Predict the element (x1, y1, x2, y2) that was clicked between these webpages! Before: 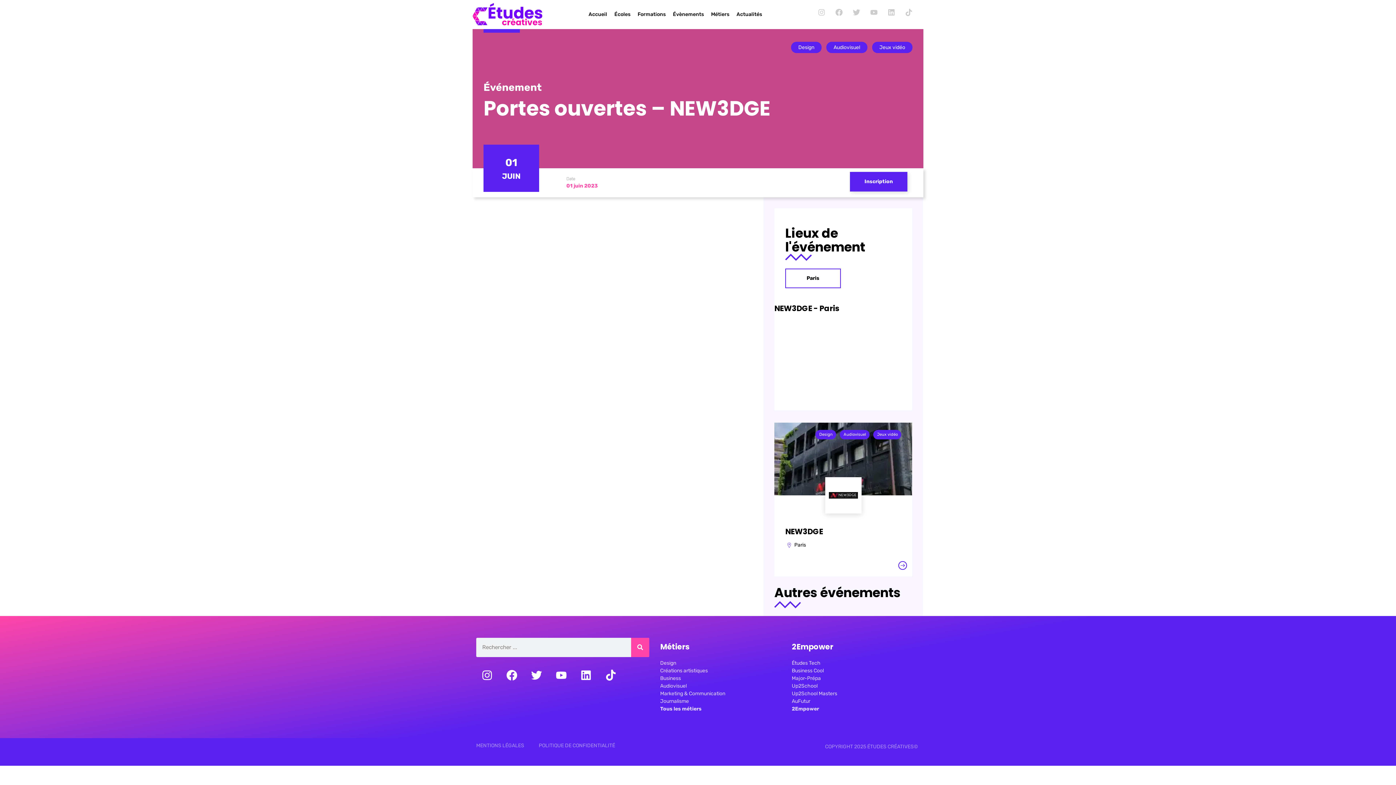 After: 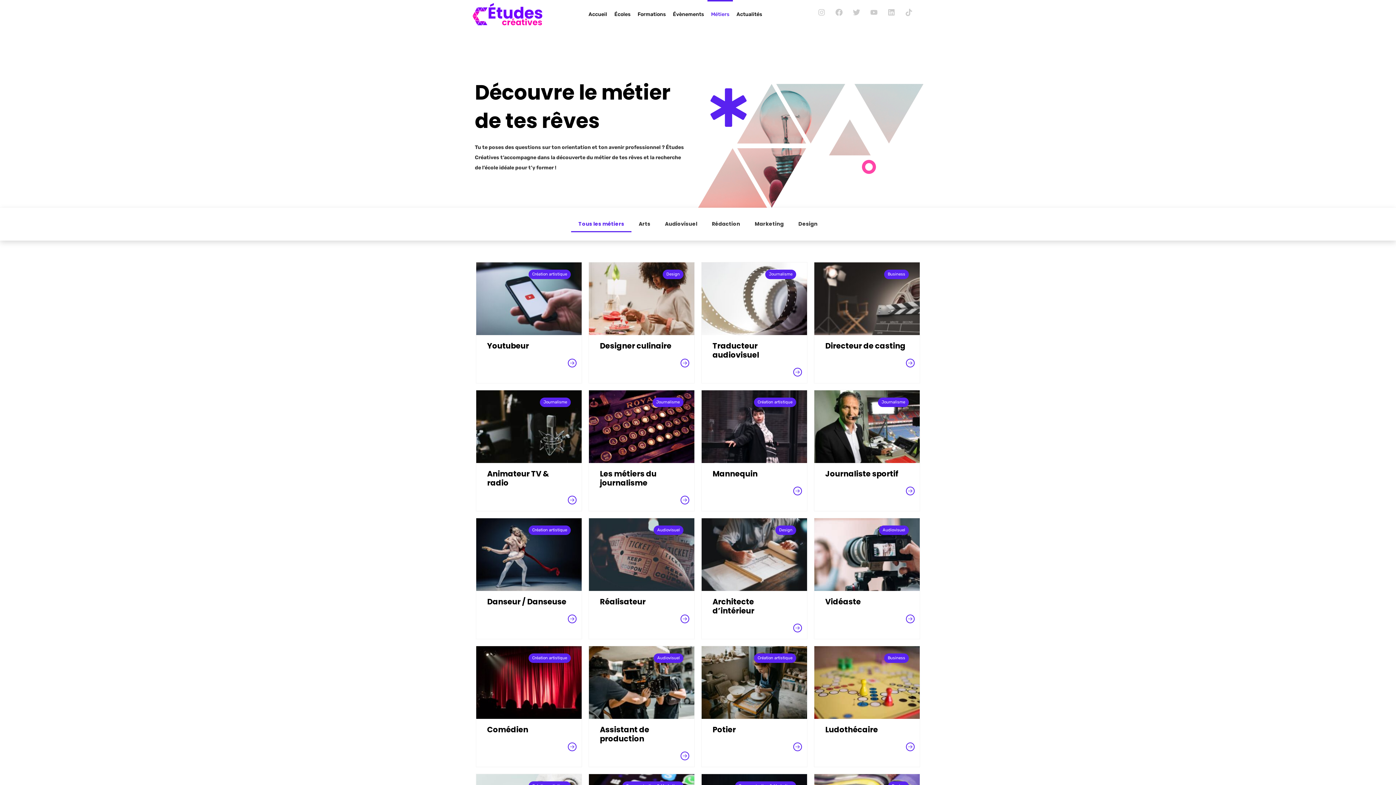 Action: label: Journalisme bbox: (660, 697, 784, 705)